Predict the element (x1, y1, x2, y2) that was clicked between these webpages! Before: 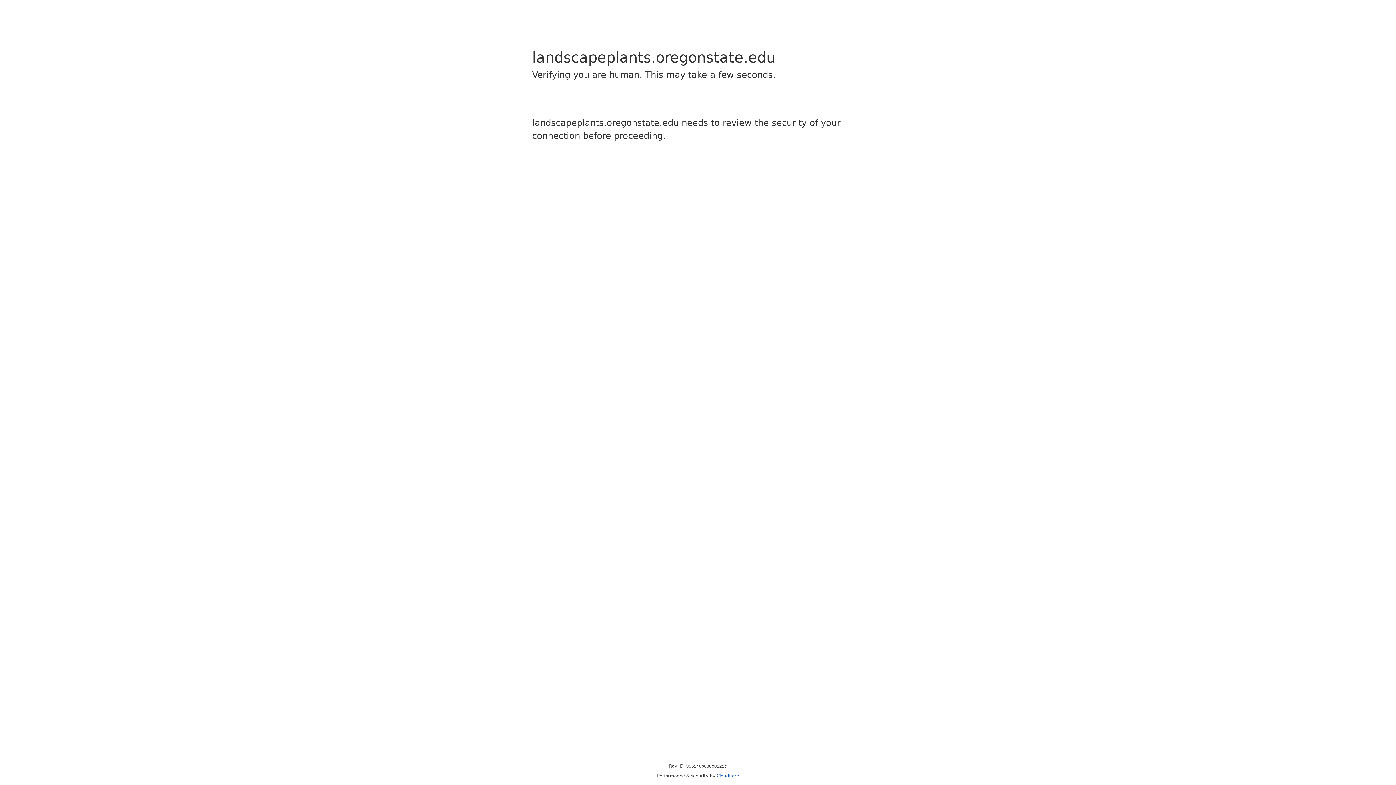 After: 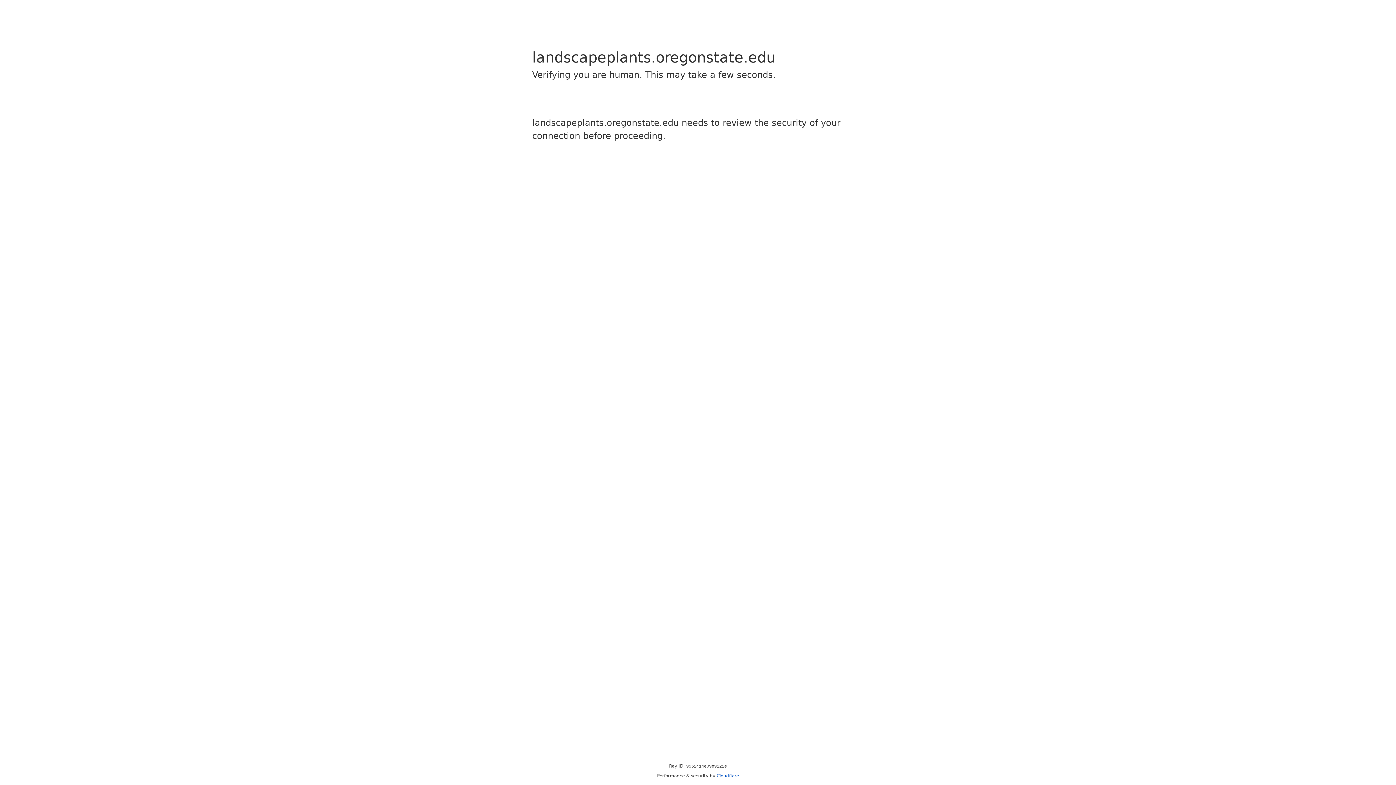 Action: label: Cloudflare bbox: (716, 773, 739, 778)